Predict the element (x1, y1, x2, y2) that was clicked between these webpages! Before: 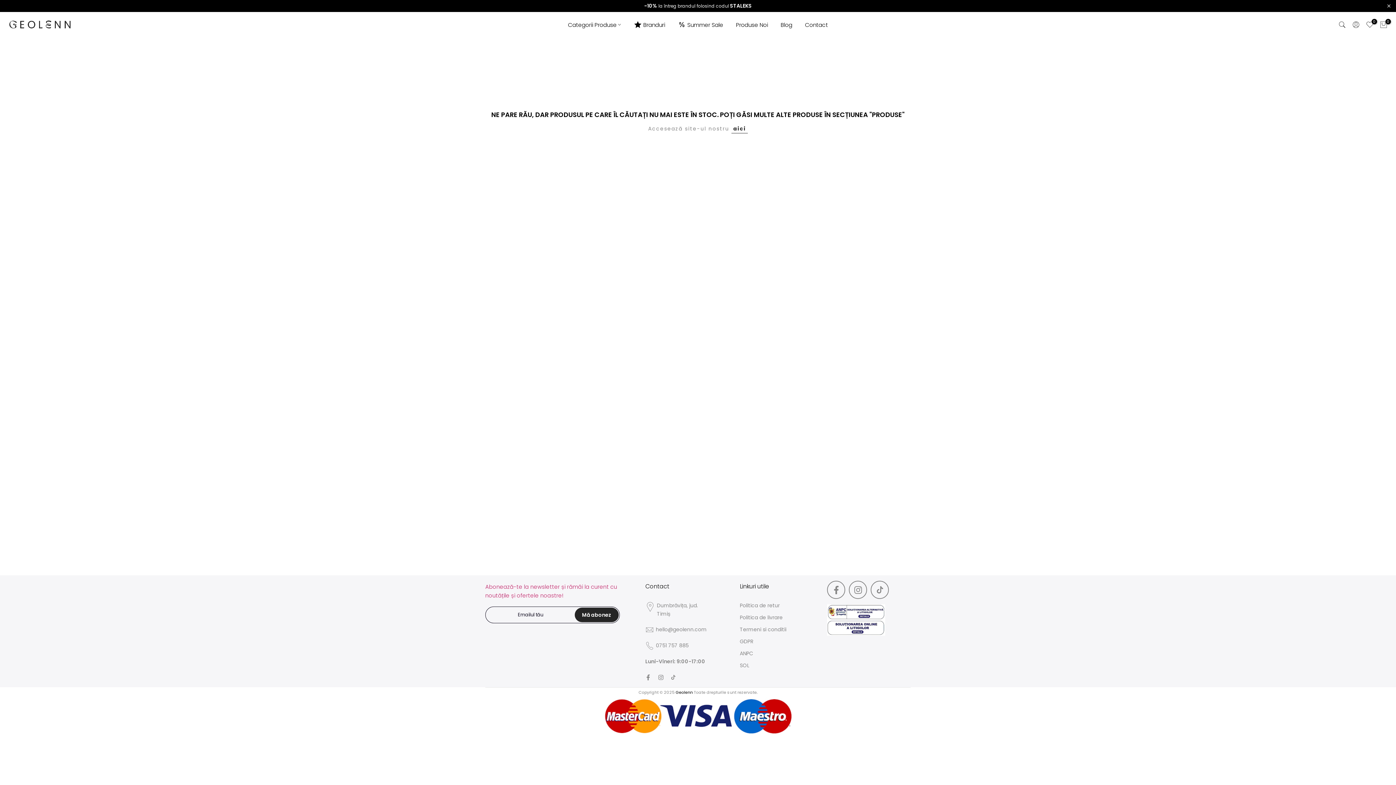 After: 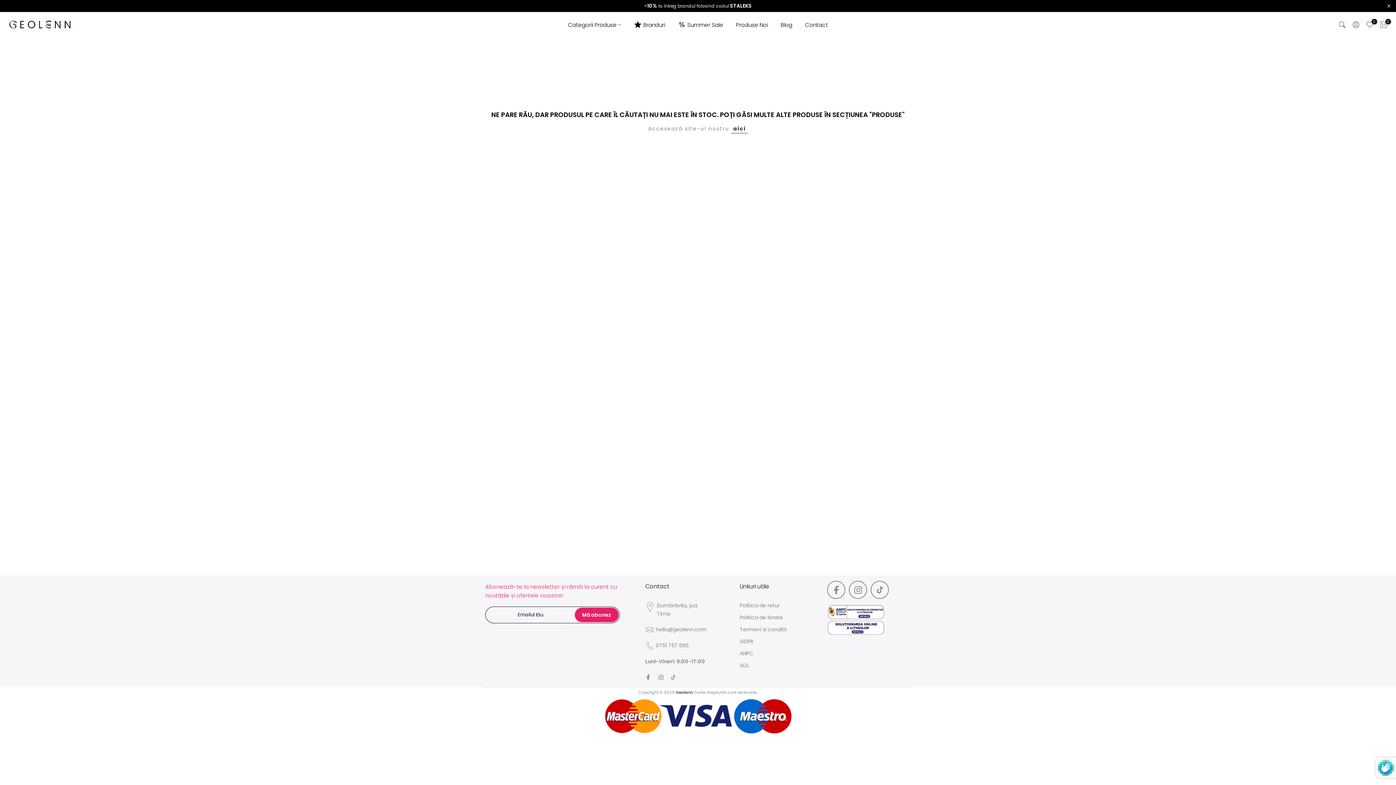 Action: bbox: (574, 608, 618, 622) label: Mă abonez